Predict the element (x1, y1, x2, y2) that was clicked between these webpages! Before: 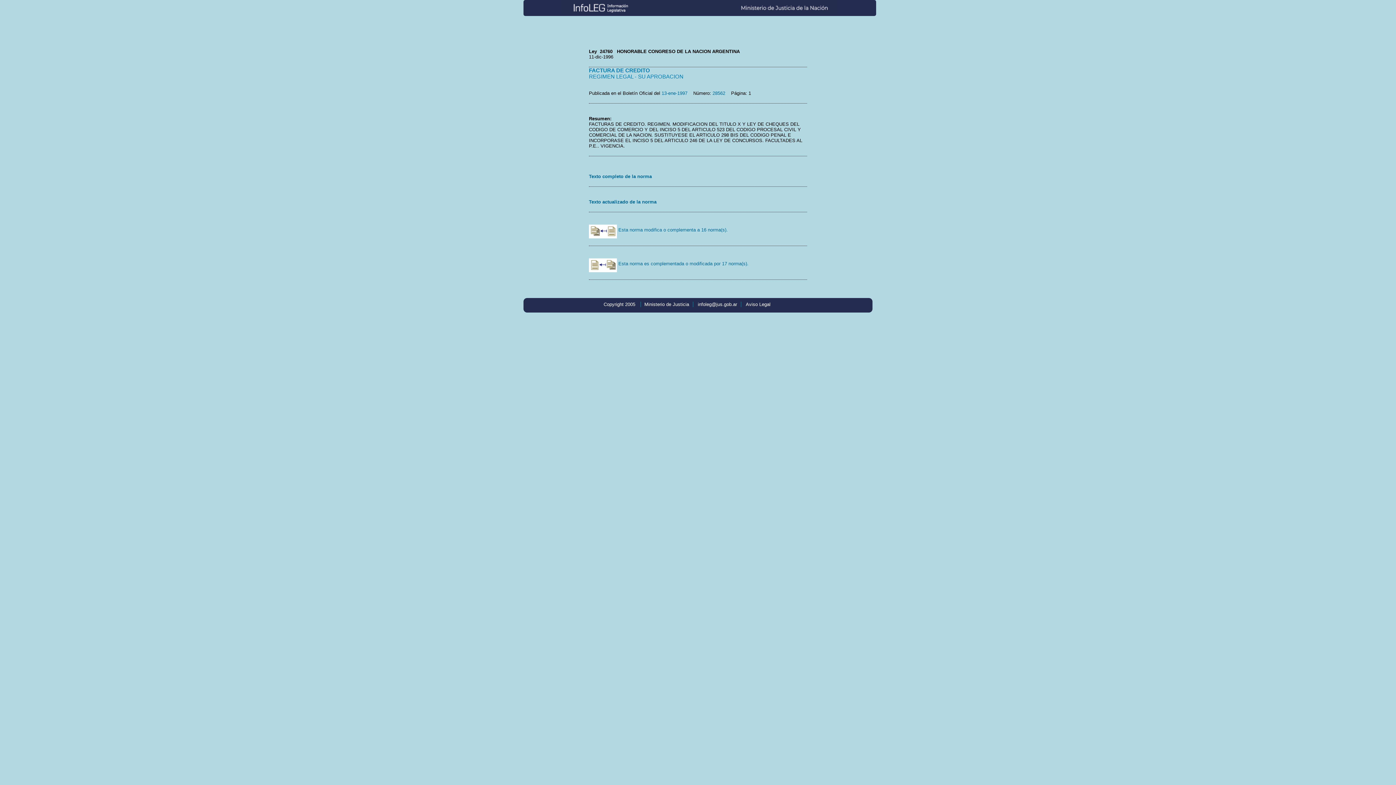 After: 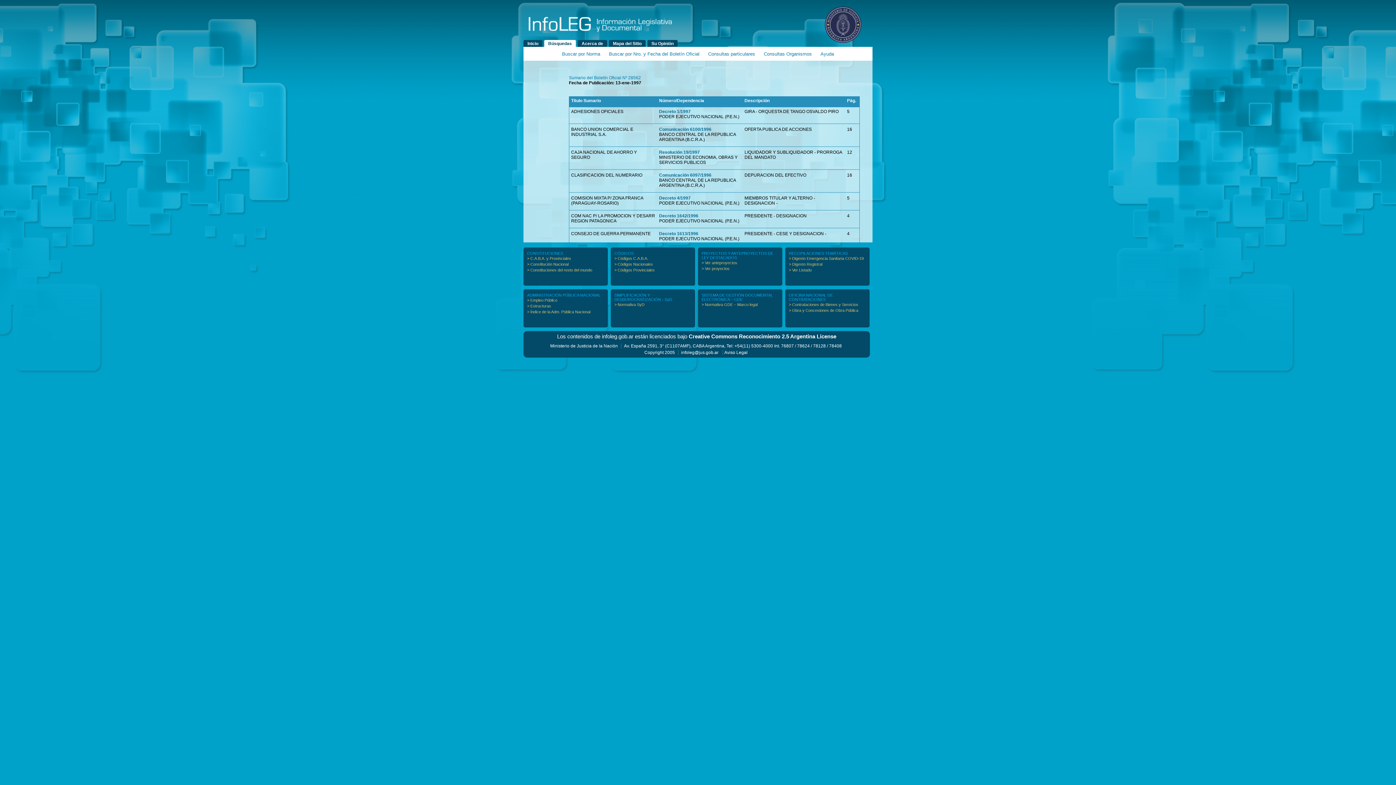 Action: bbox: (712, 90, 725, 96) label: 28562